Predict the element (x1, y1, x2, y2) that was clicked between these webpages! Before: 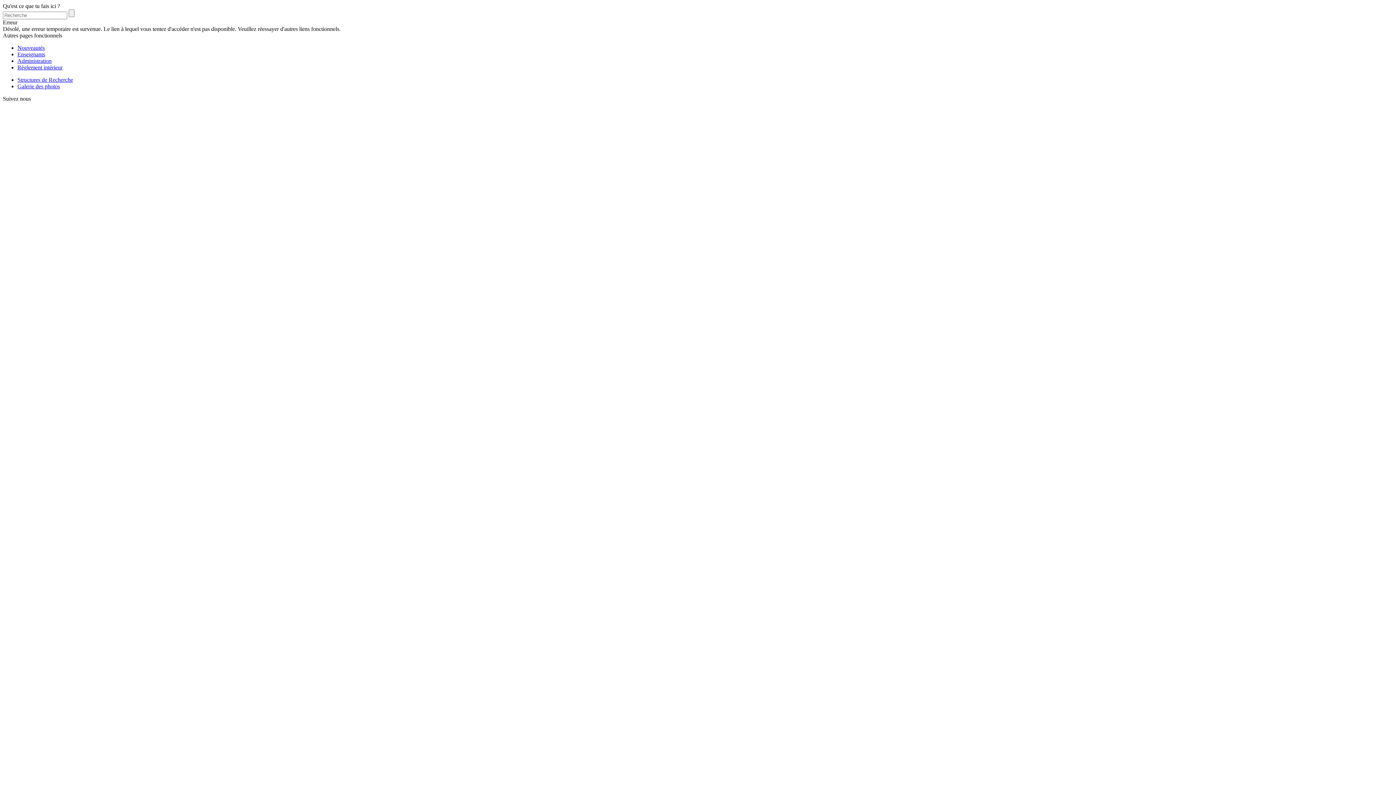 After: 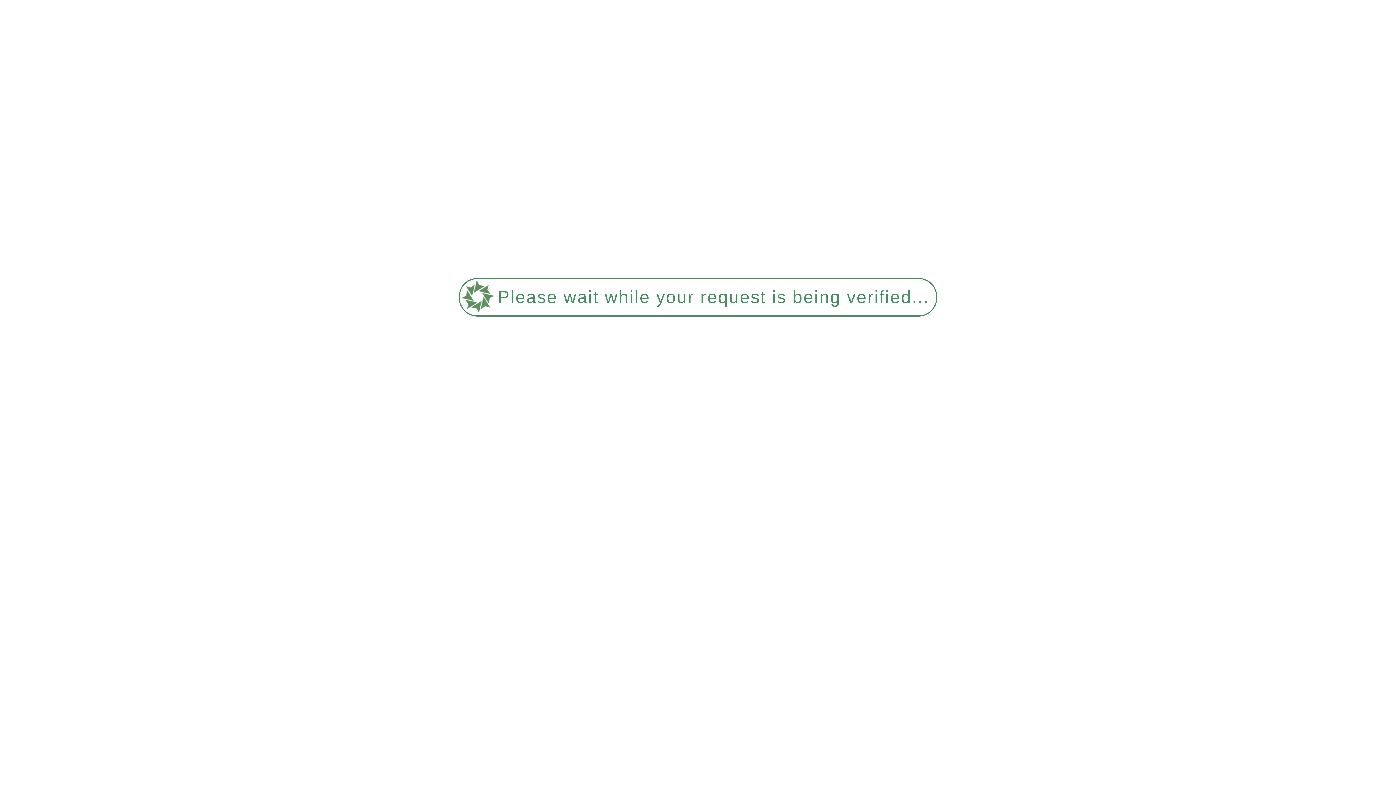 Action: bbox: (17, 57, 51, 64) label: Administration